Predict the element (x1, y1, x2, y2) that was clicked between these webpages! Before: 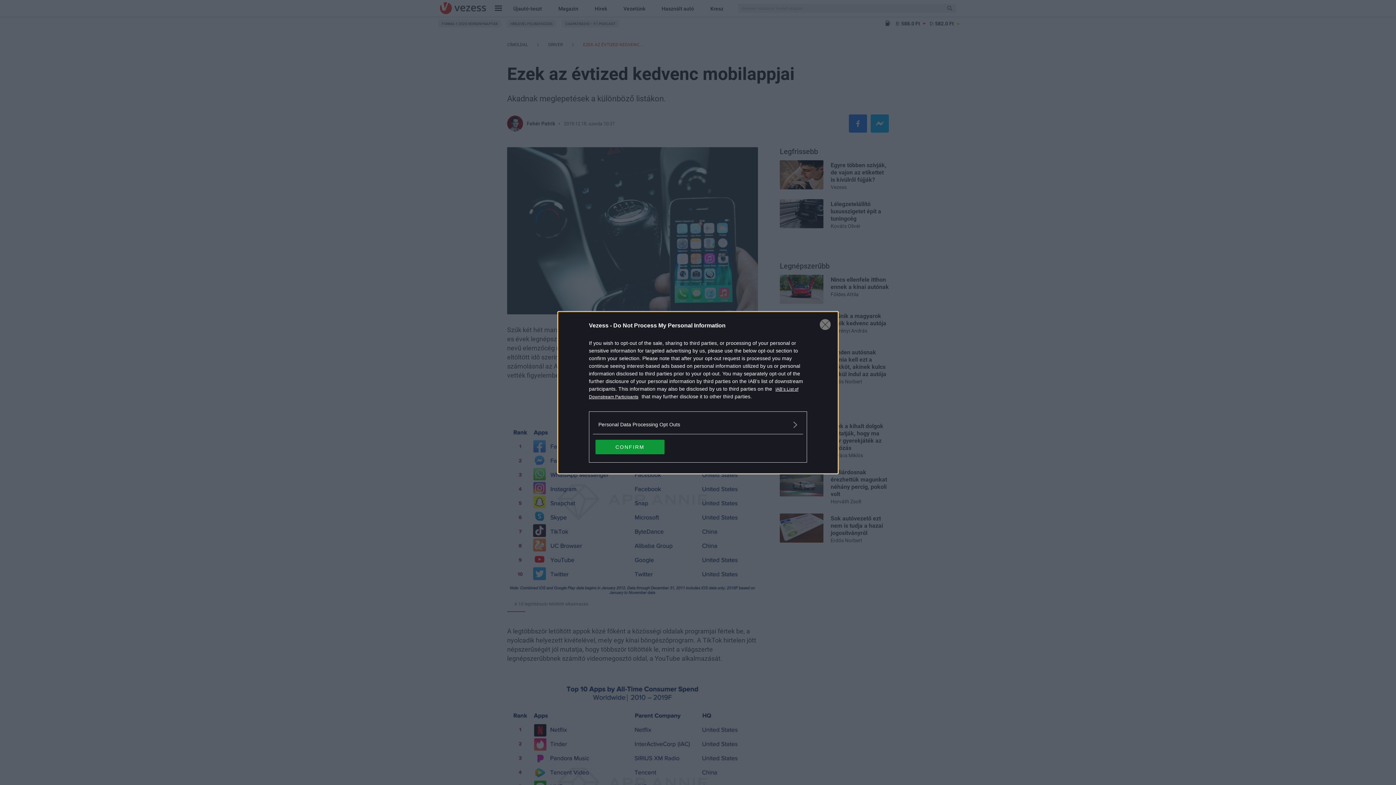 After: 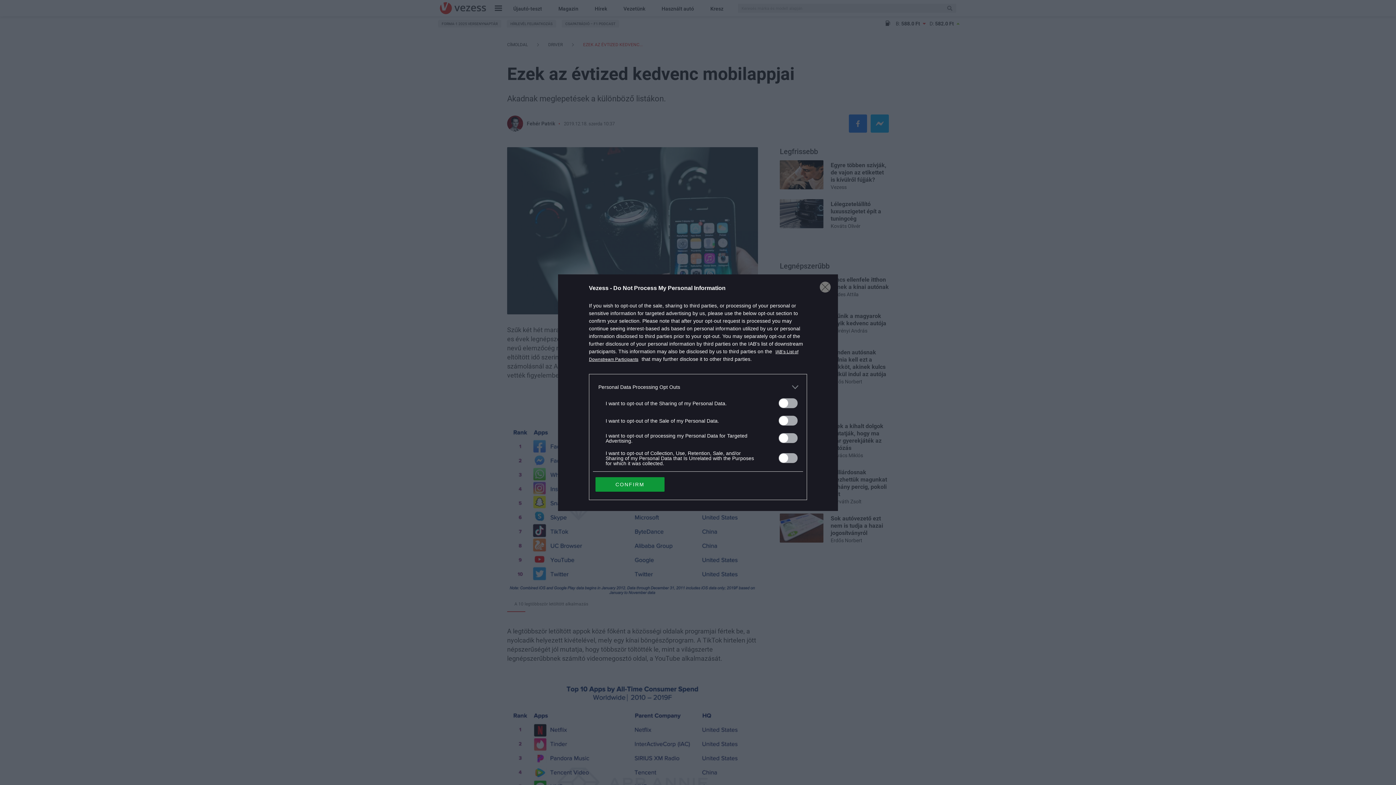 Action: label: Opt-Outs bbox: (598, 420, 797, 428)